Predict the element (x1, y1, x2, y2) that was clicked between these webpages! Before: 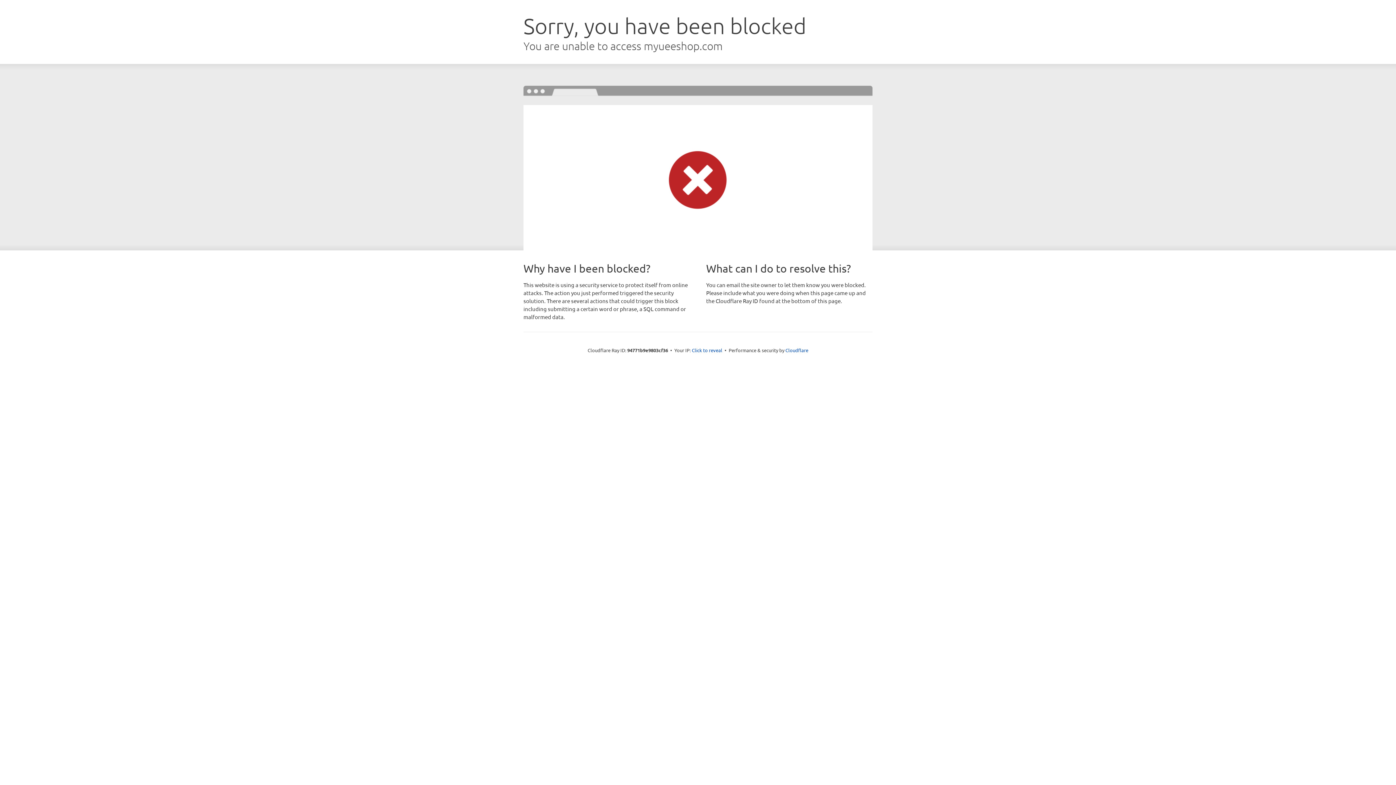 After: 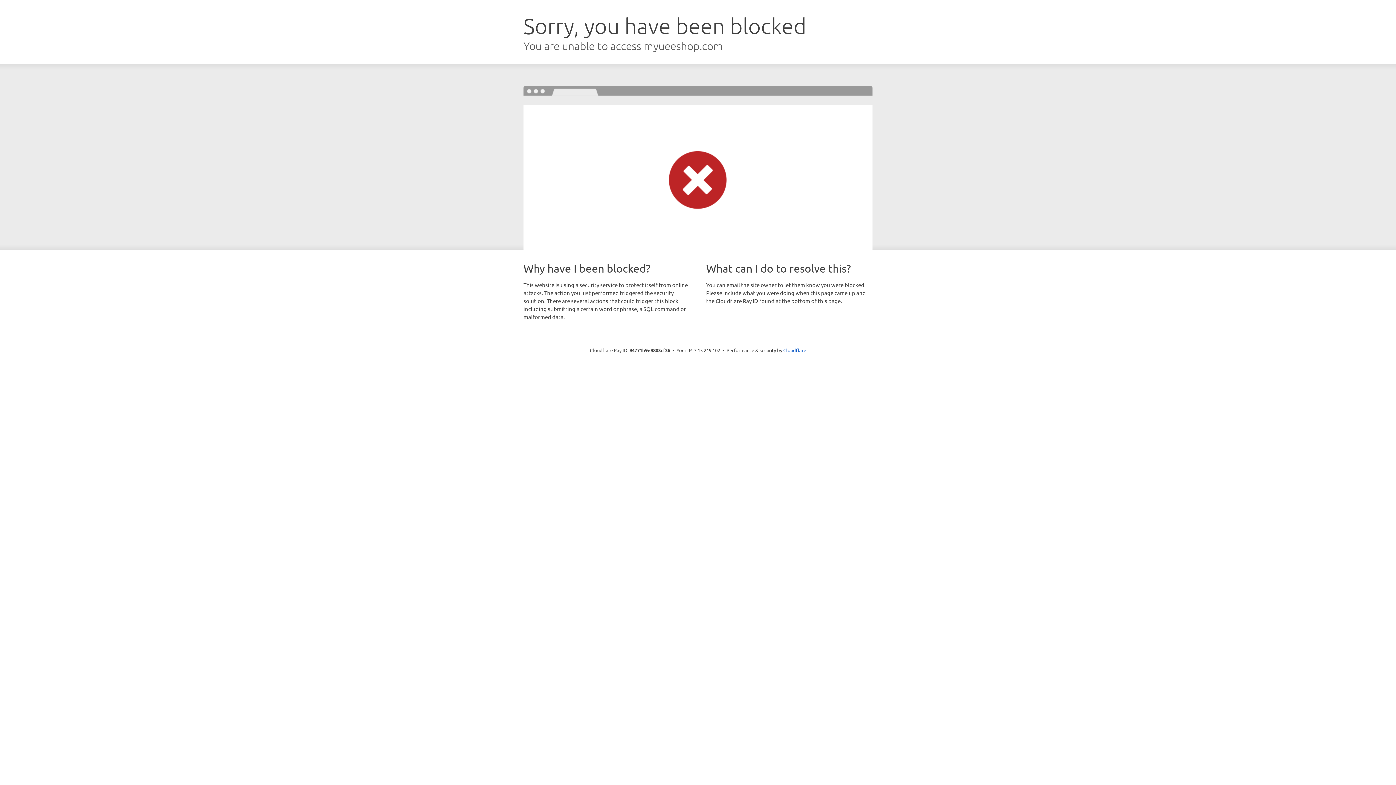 Action: label: Click to reveal bbox: (692, 346, 722, 353)